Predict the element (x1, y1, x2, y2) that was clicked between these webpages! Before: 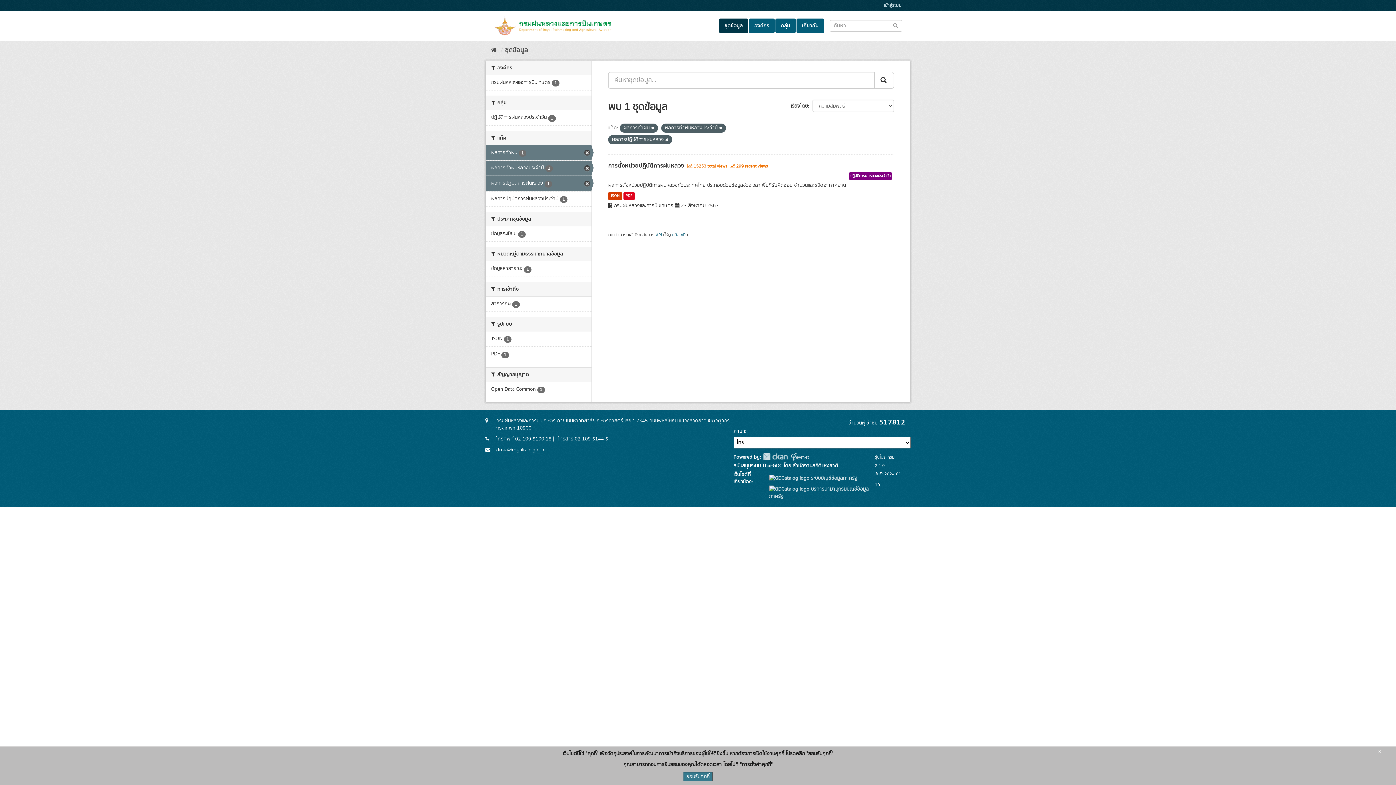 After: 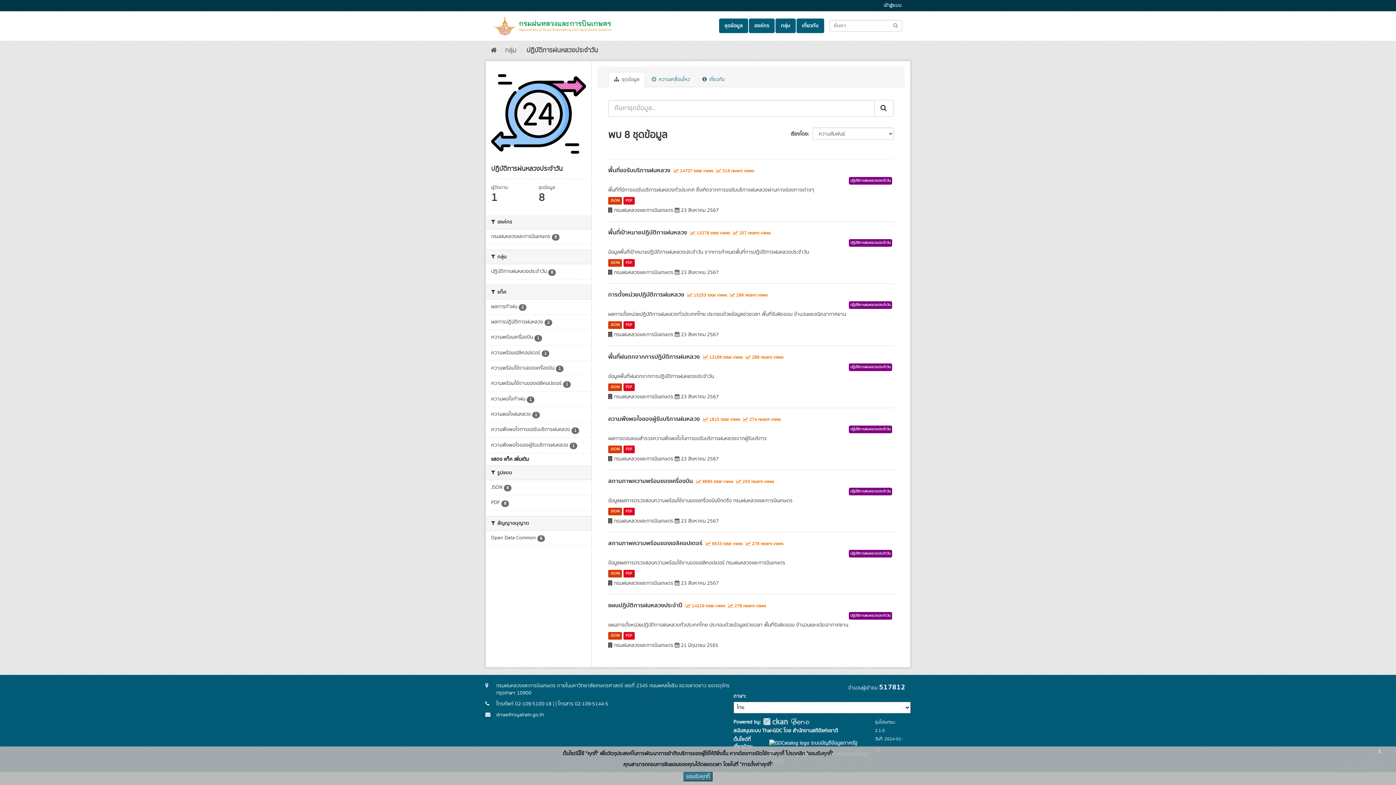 Action: bbox: (849, 172, 892, 180) label: ปฏิบัติการฝนหลวงประจำวัน